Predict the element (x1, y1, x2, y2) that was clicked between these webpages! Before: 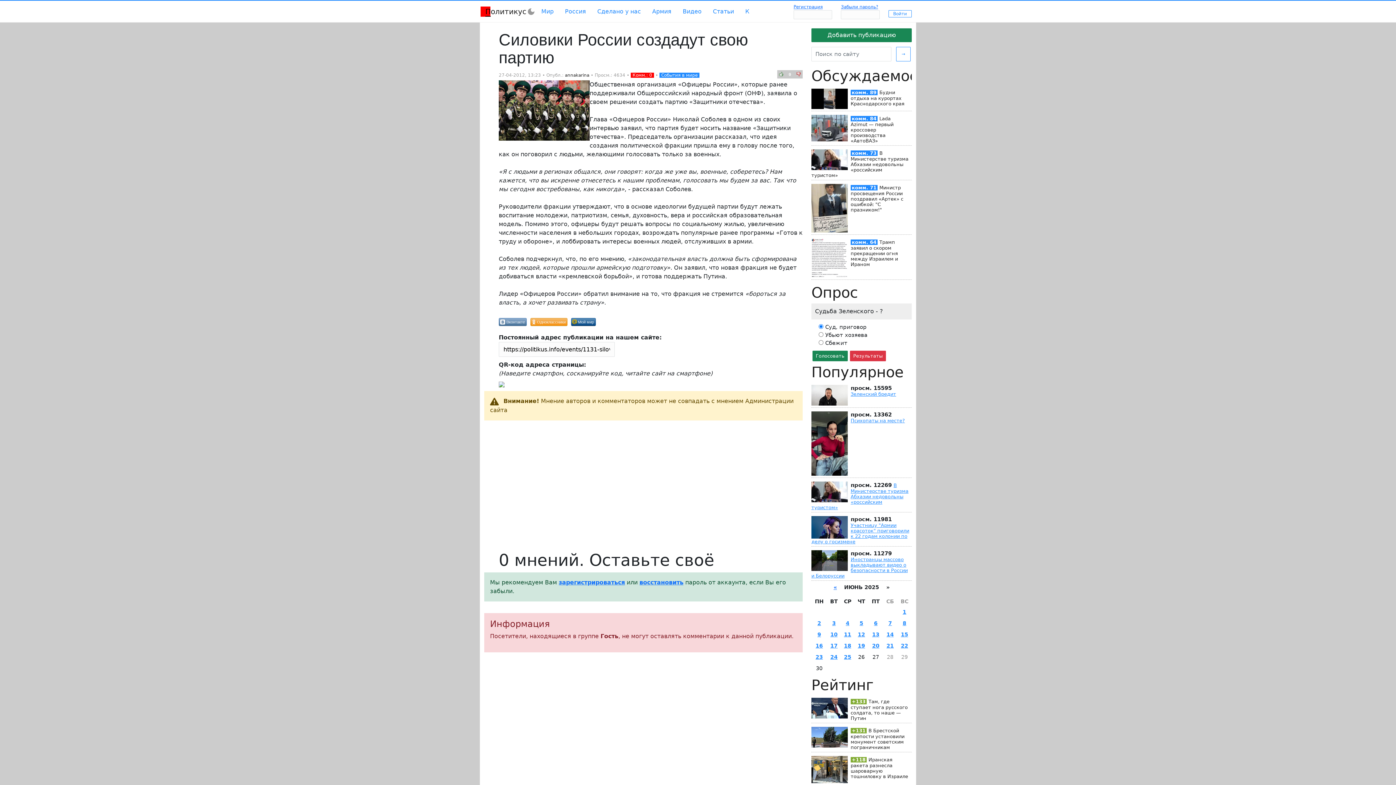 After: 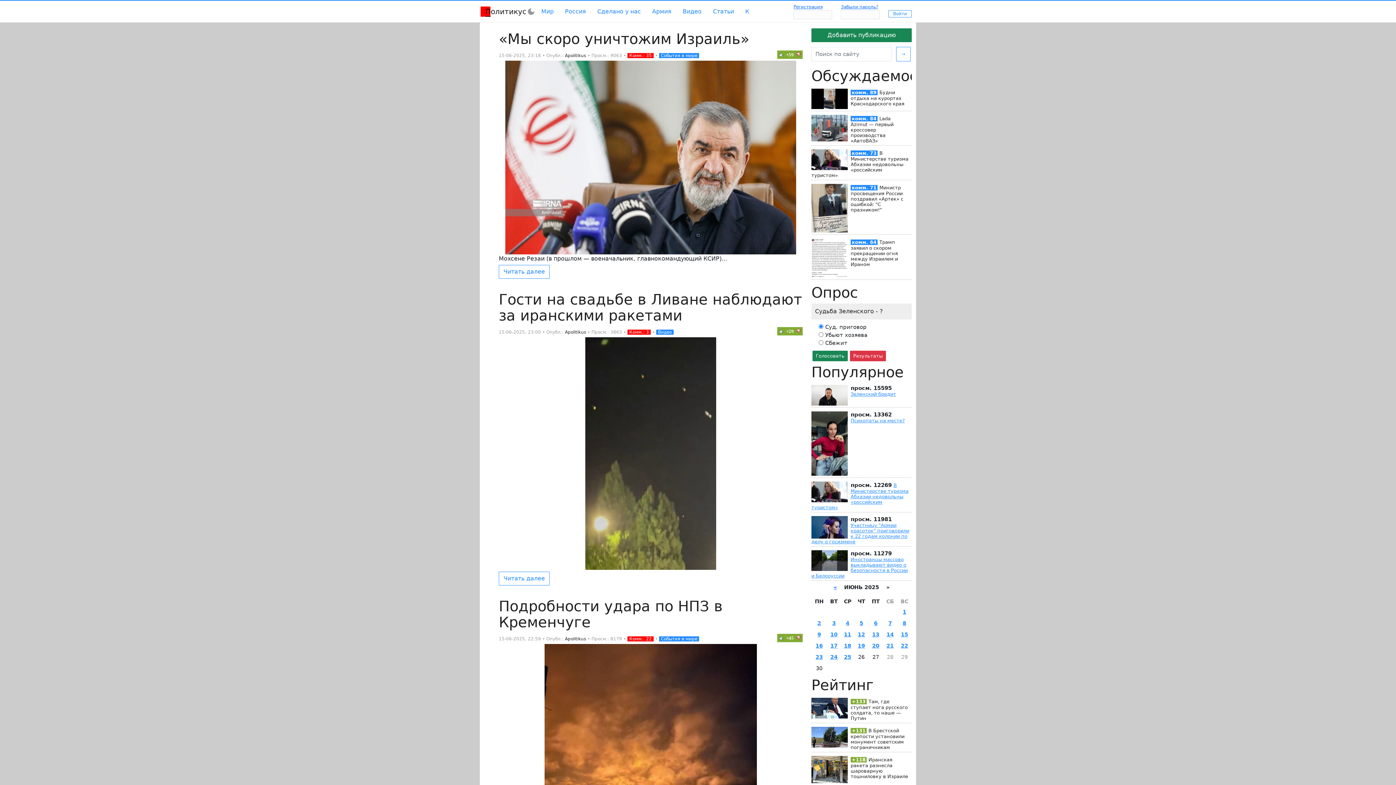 Action: label: 15 bbox: (901, 632, 908, 637)